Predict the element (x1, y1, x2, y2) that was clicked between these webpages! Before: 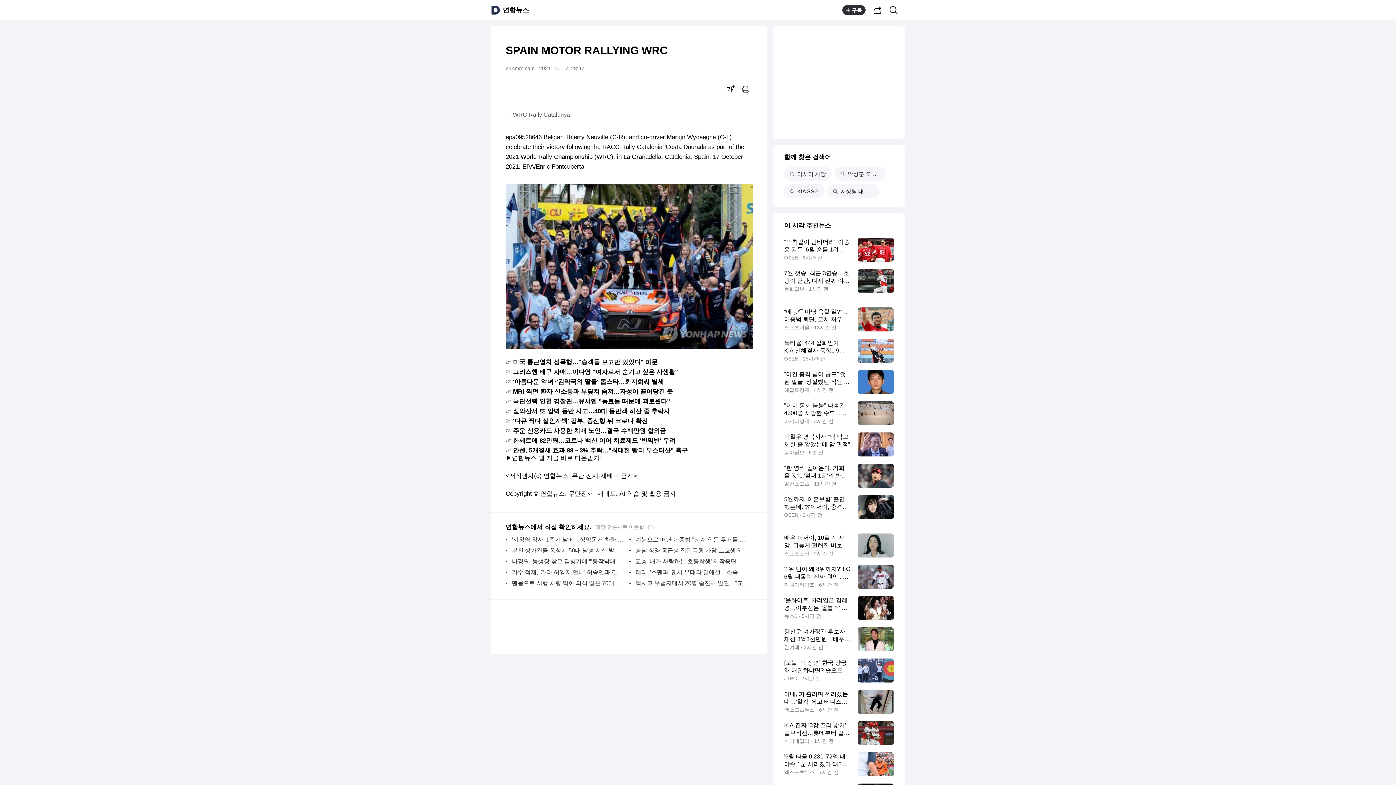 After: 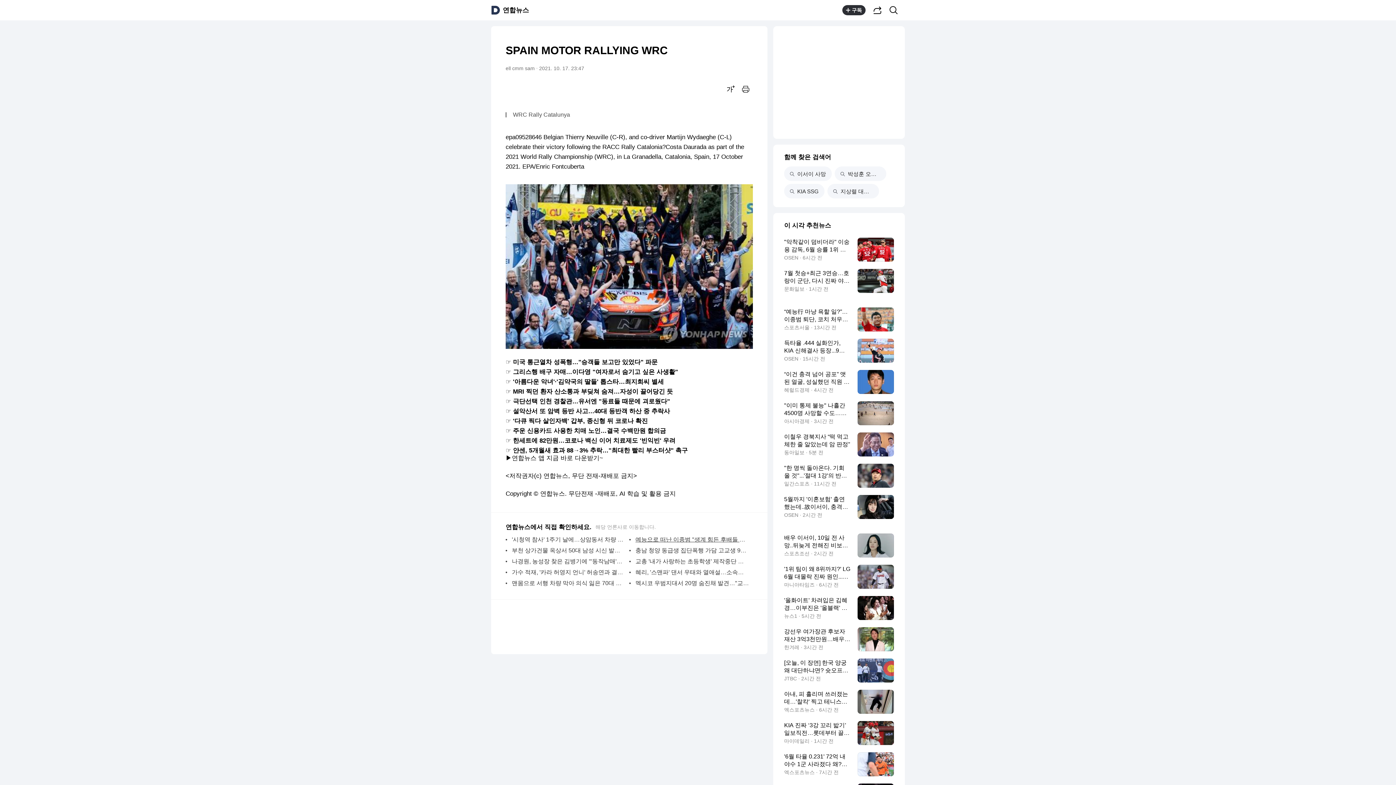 Action: label: 예능으로 떠난 이종범 "생계 힘든 후배들 도울 수 있다고 생각" | 연합뉴스 bbox: (635, 534, 749, 545)